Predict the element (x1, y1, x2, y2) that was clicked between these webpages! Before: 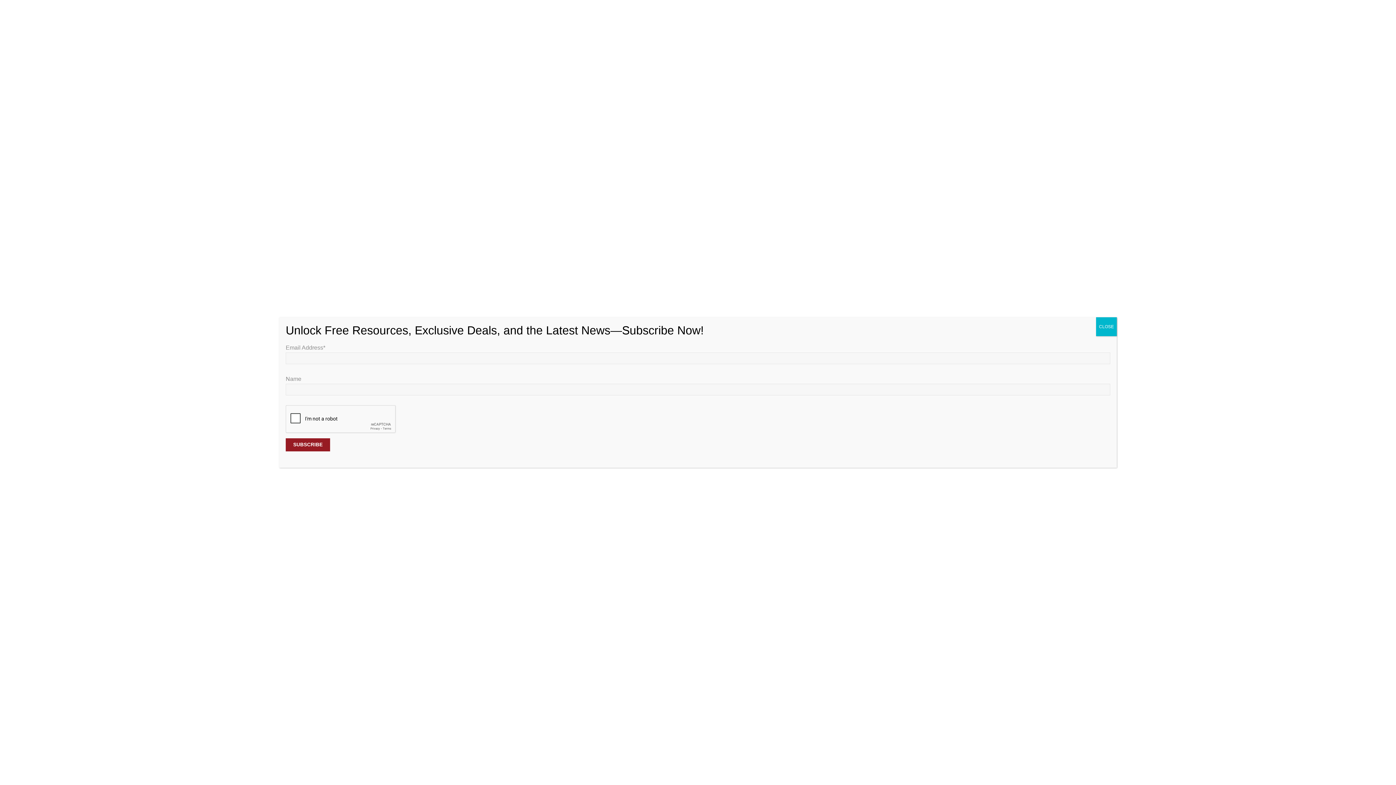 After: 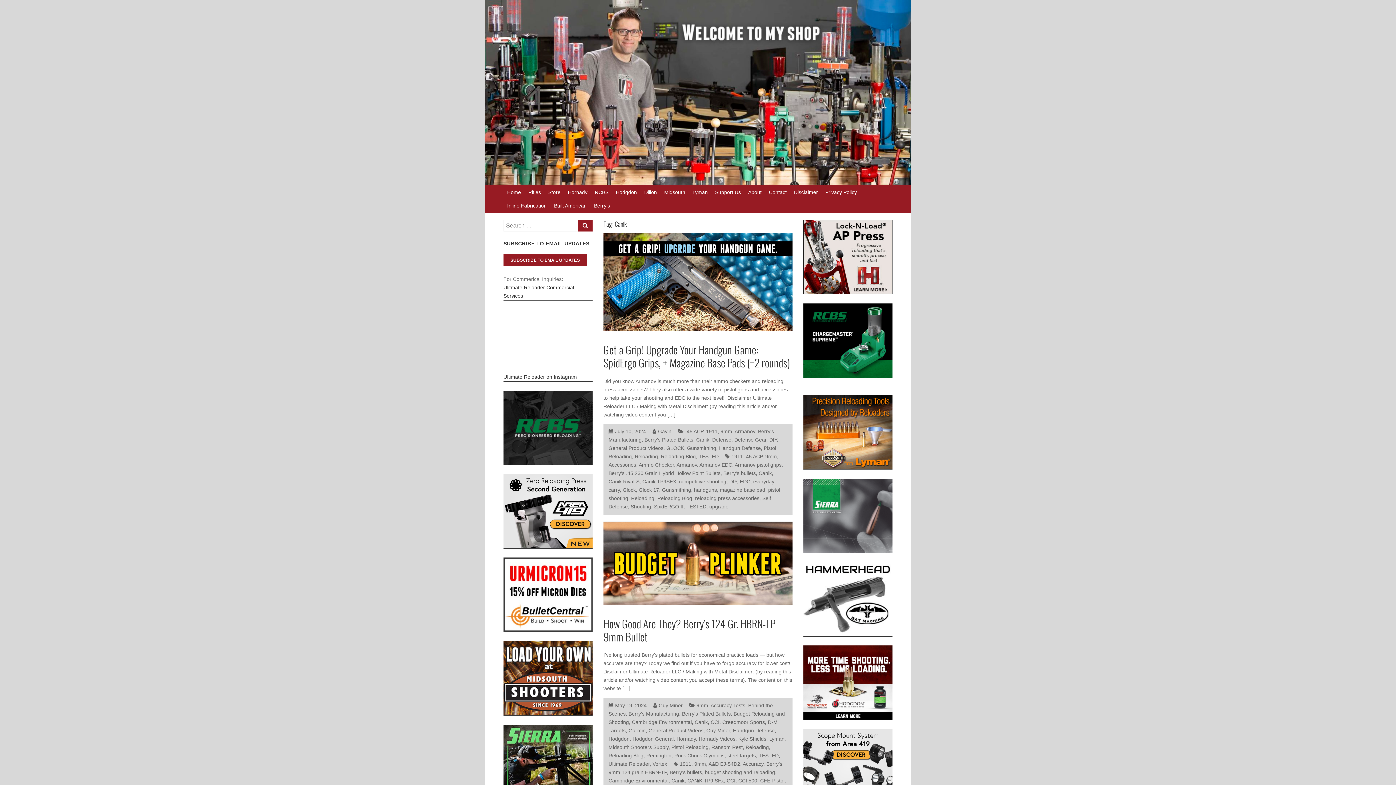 Action: bbox: (1096, 317, 1117, 336) label: Close